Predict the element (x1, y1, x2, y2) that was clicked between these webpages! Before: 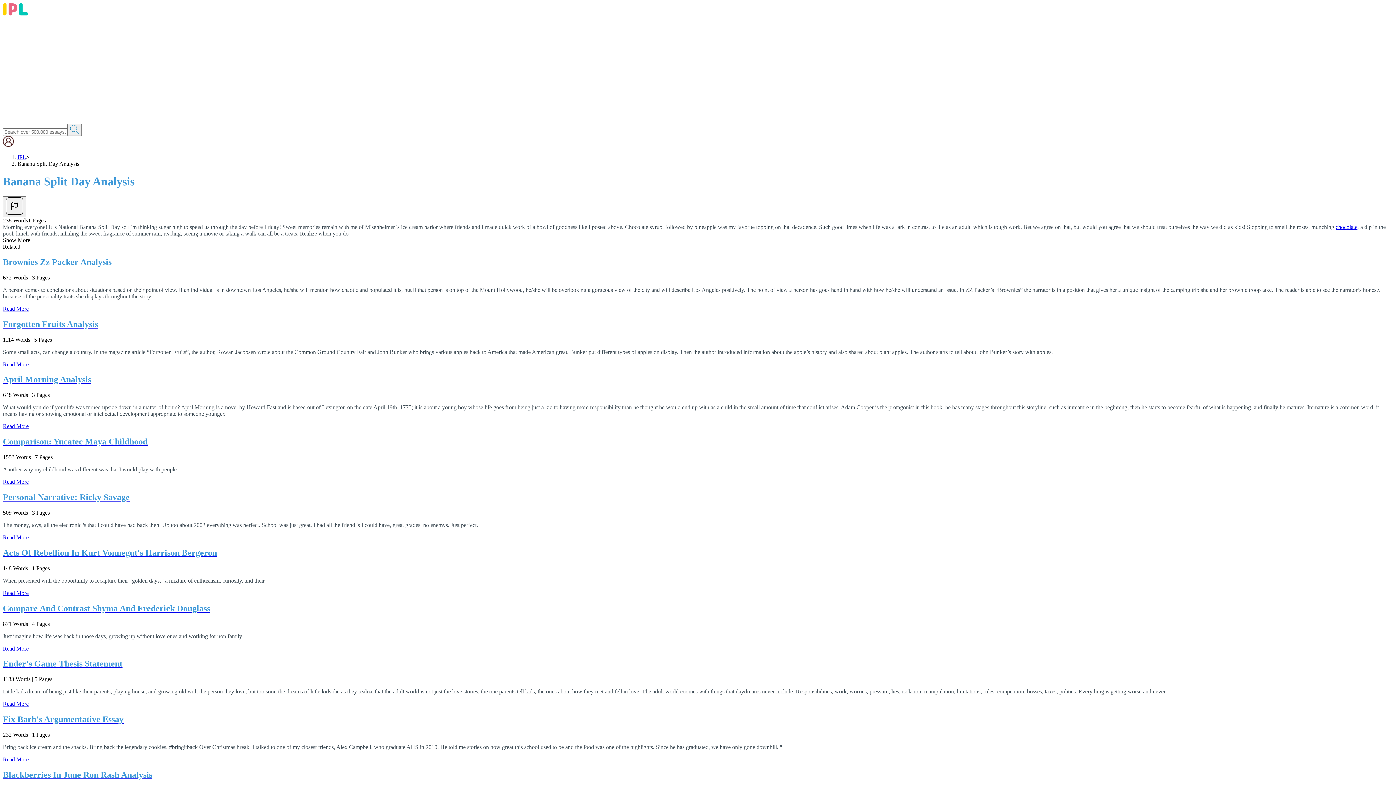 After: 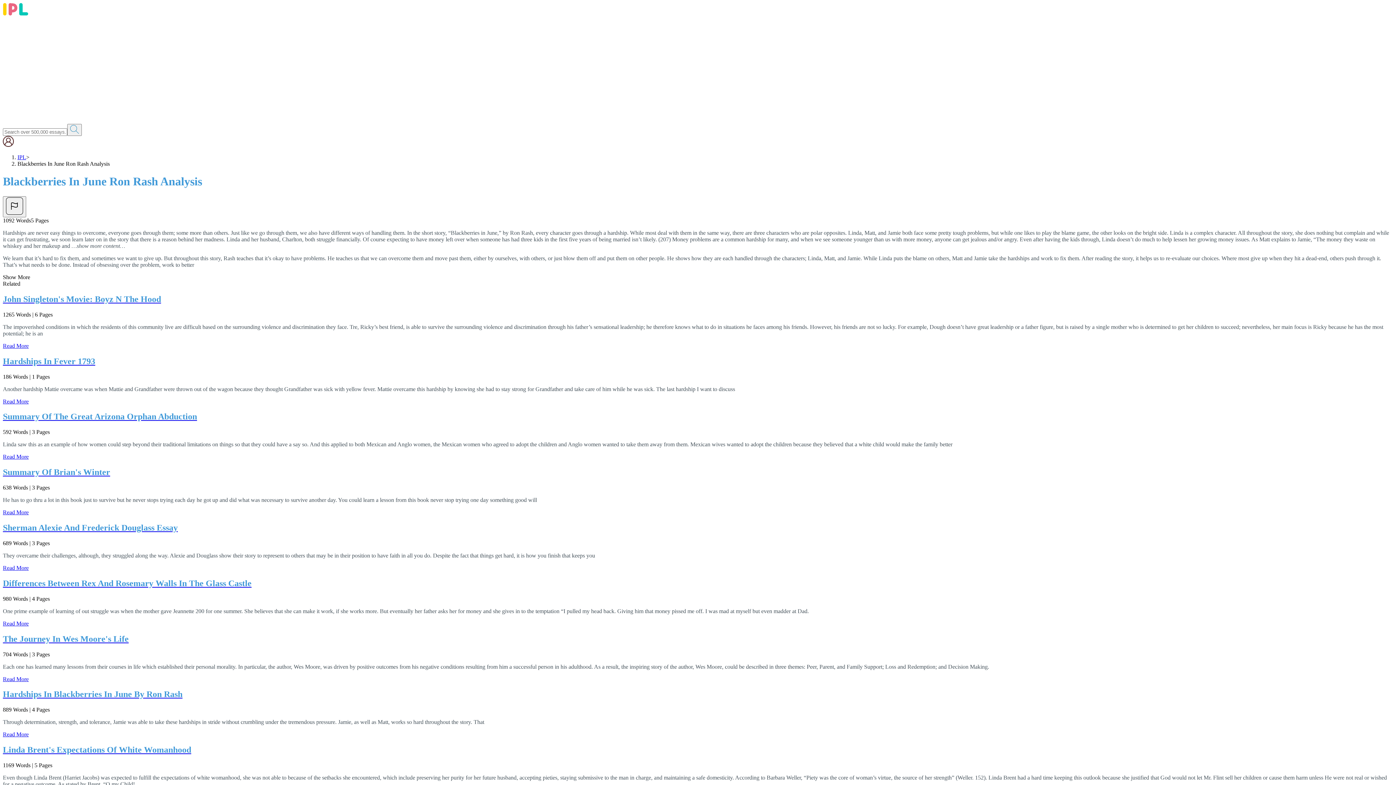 Action: label: Blackberries In June Ron Rash Analysis bbox: (2, 770, 1393, 780)